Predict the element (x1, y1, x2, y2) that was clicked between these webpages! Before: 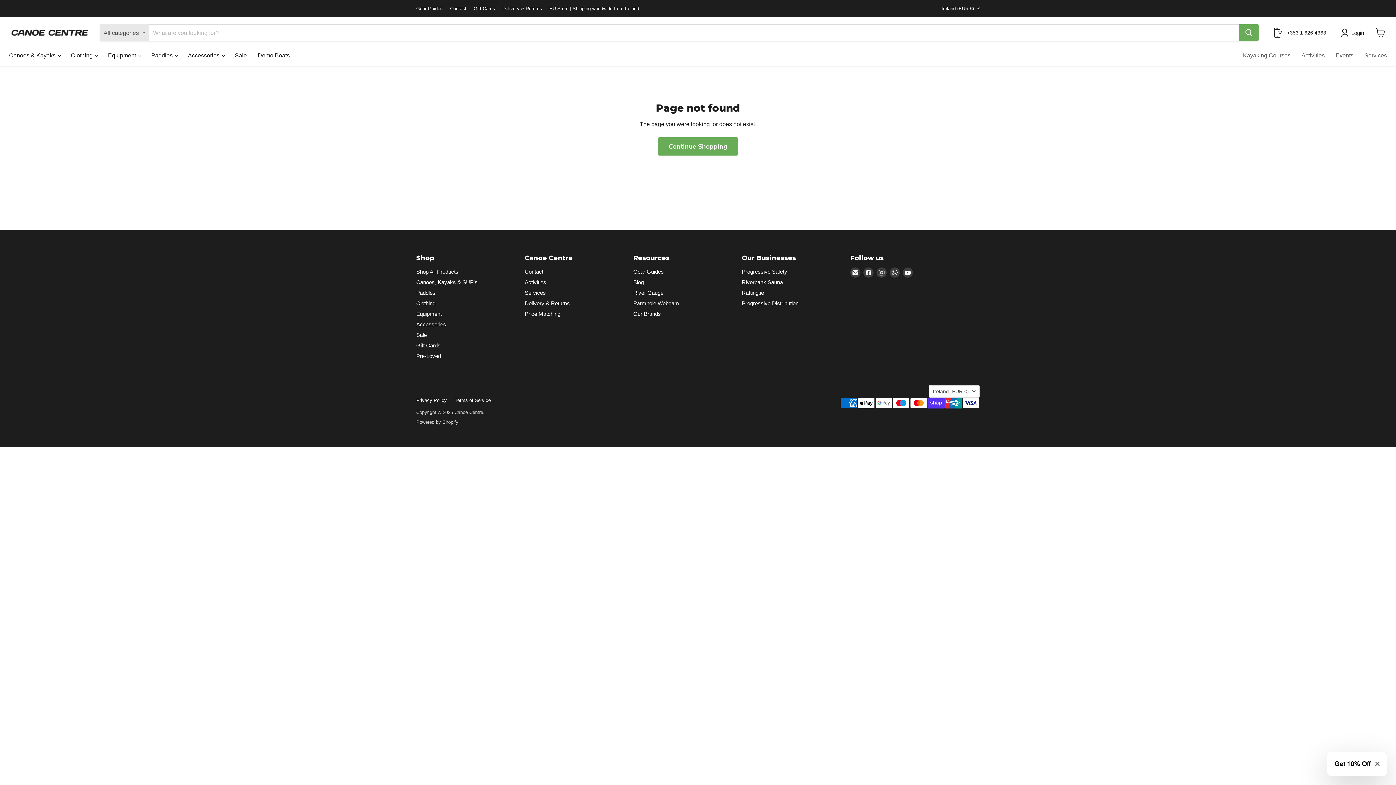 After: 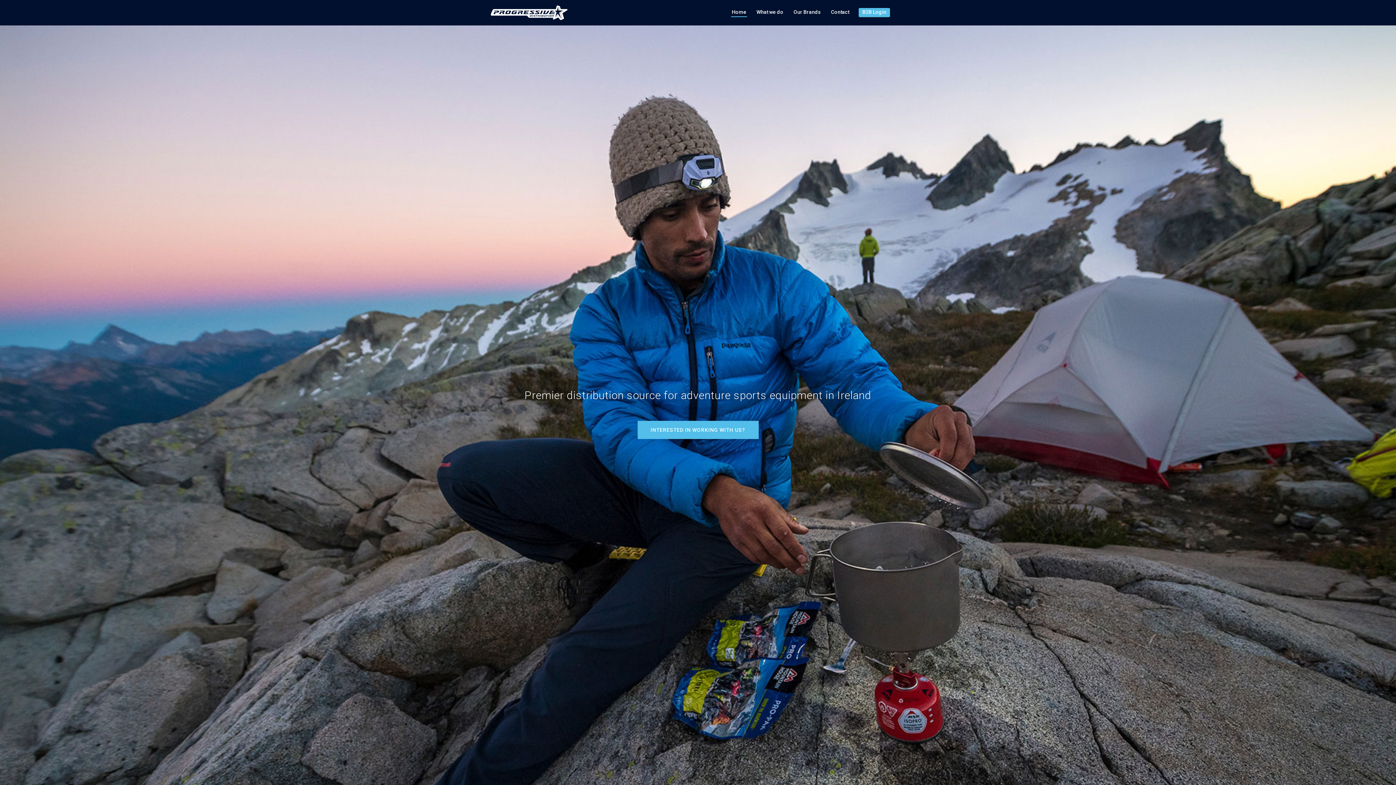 Action: label: Progressive Distribution bbox: (742, 300, 798, 306)